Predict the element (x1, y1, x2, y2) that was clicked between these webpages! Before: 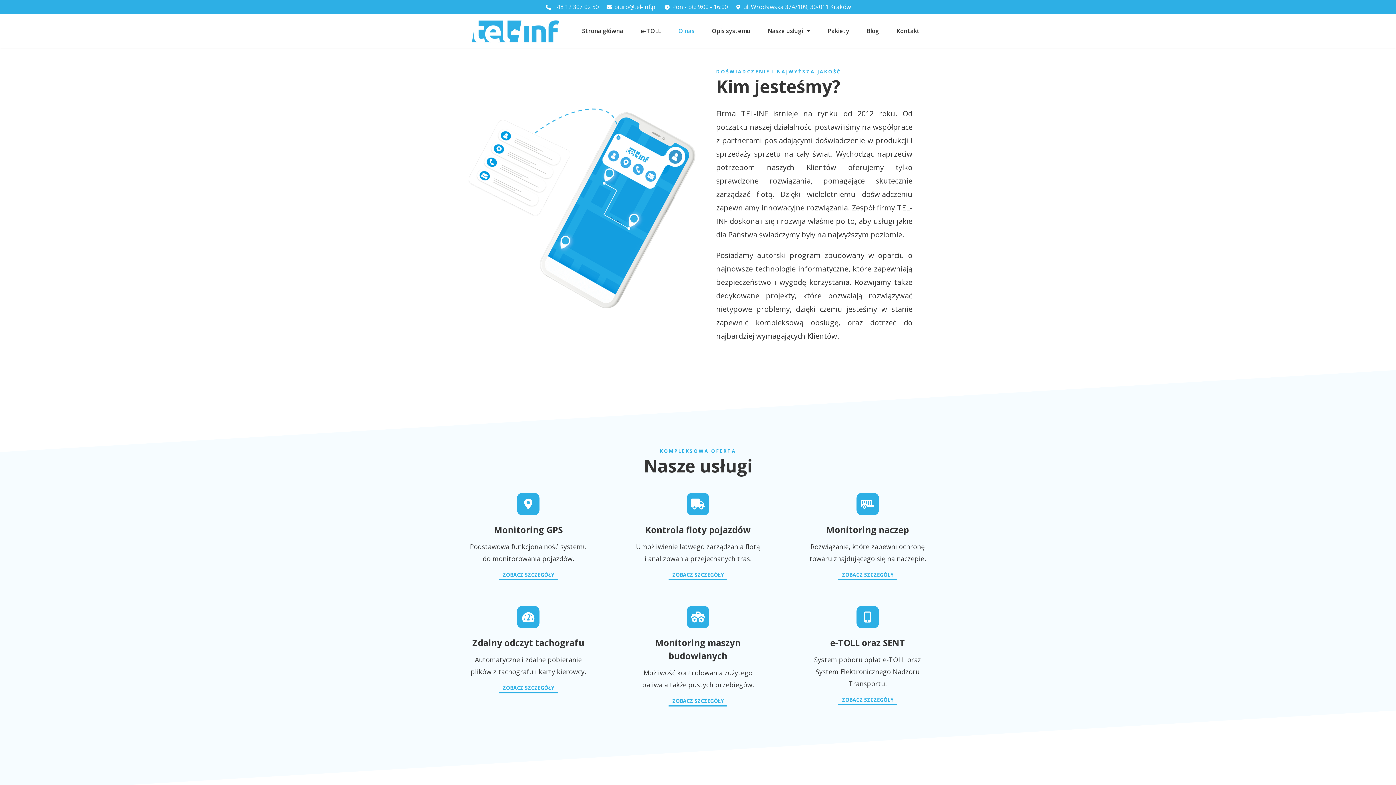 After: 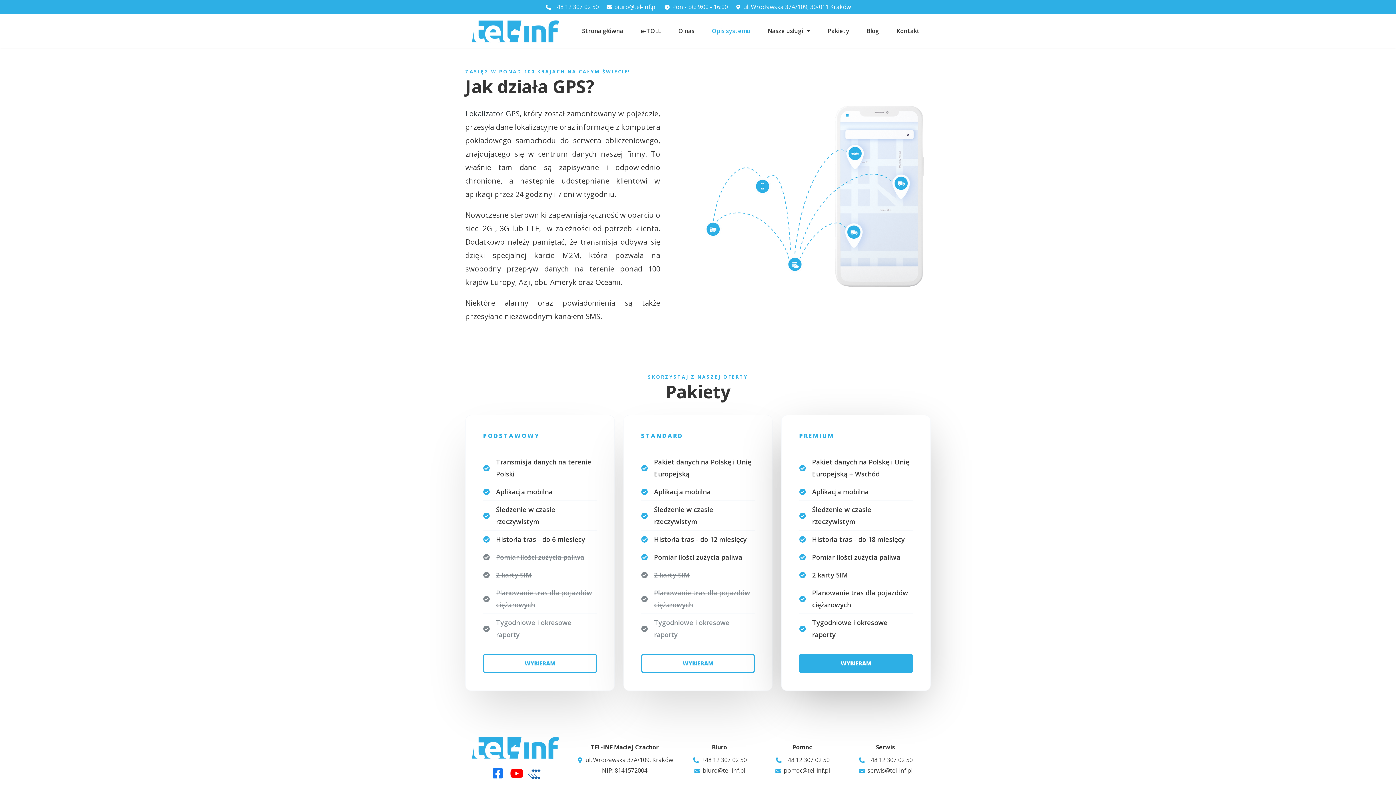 Action: bbox: (704, 22, 757, 39) label: Opis systemu